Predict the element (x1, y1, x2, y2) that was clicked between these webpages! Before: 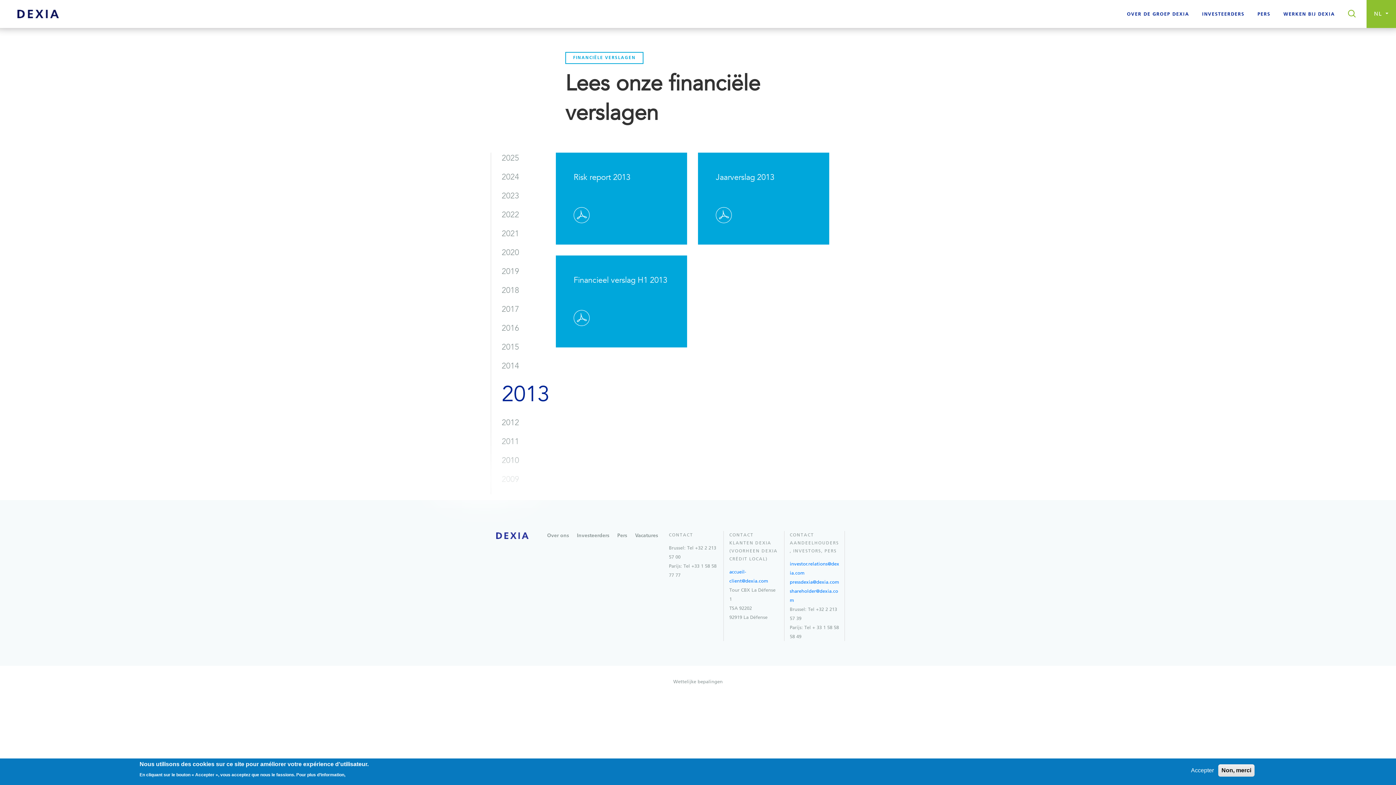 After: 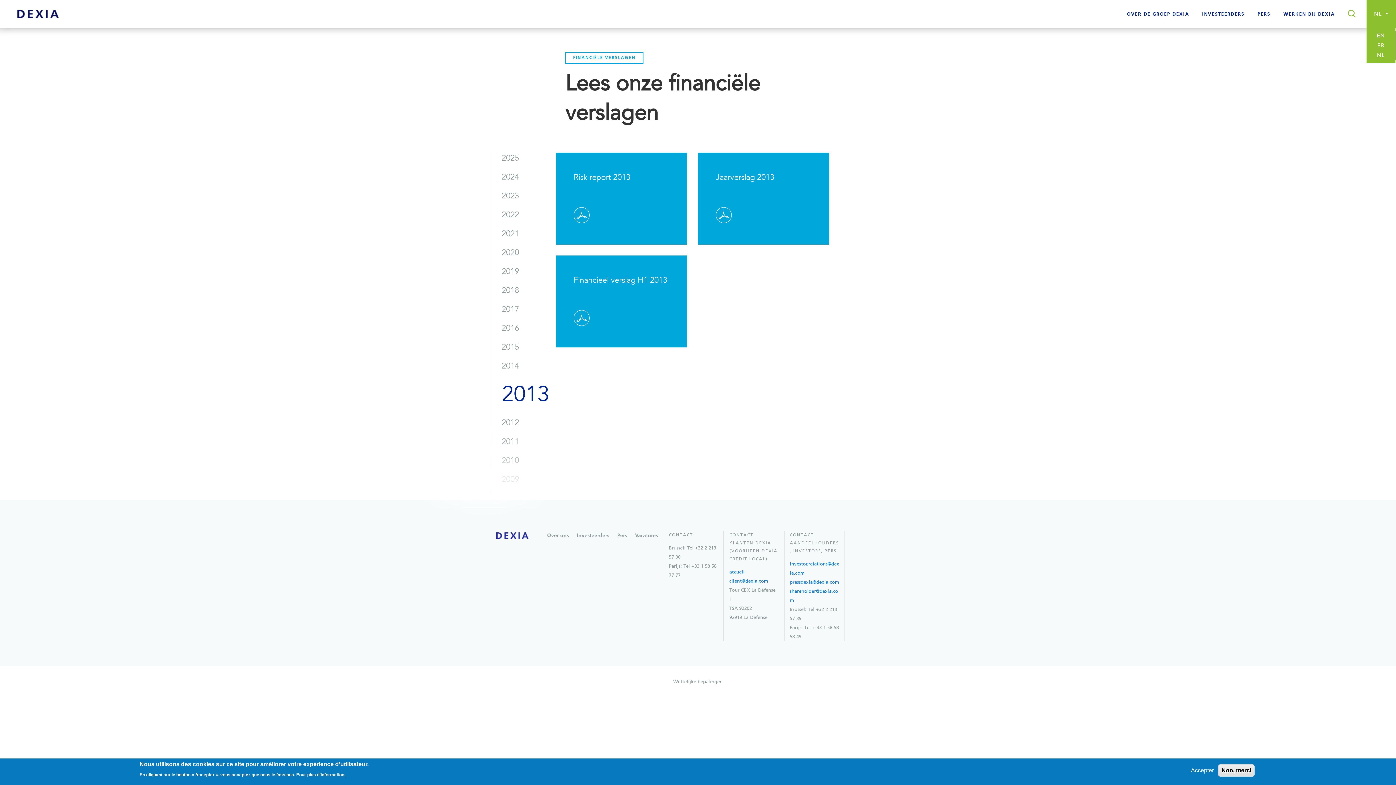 Action: bbox: (1366, 0, 1396, 28) label: NL 